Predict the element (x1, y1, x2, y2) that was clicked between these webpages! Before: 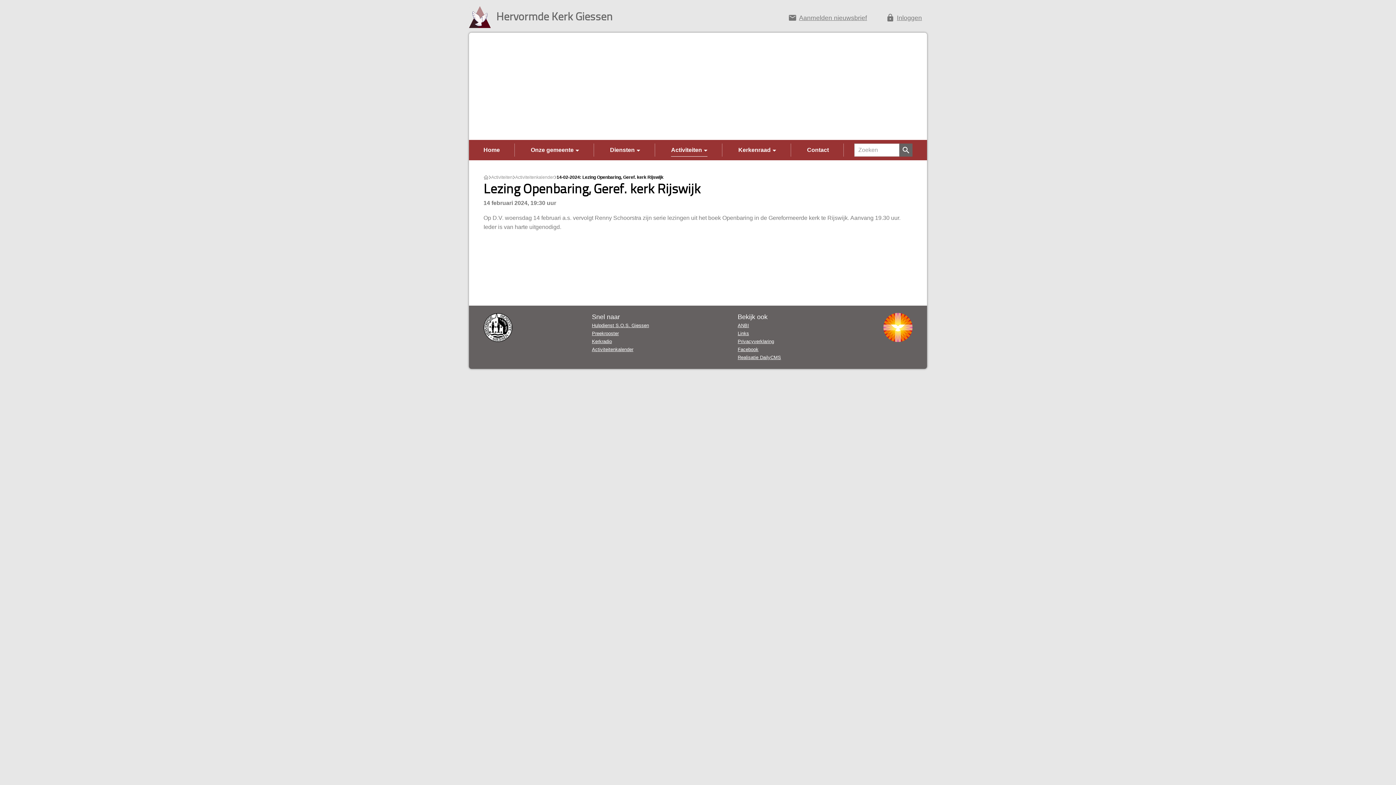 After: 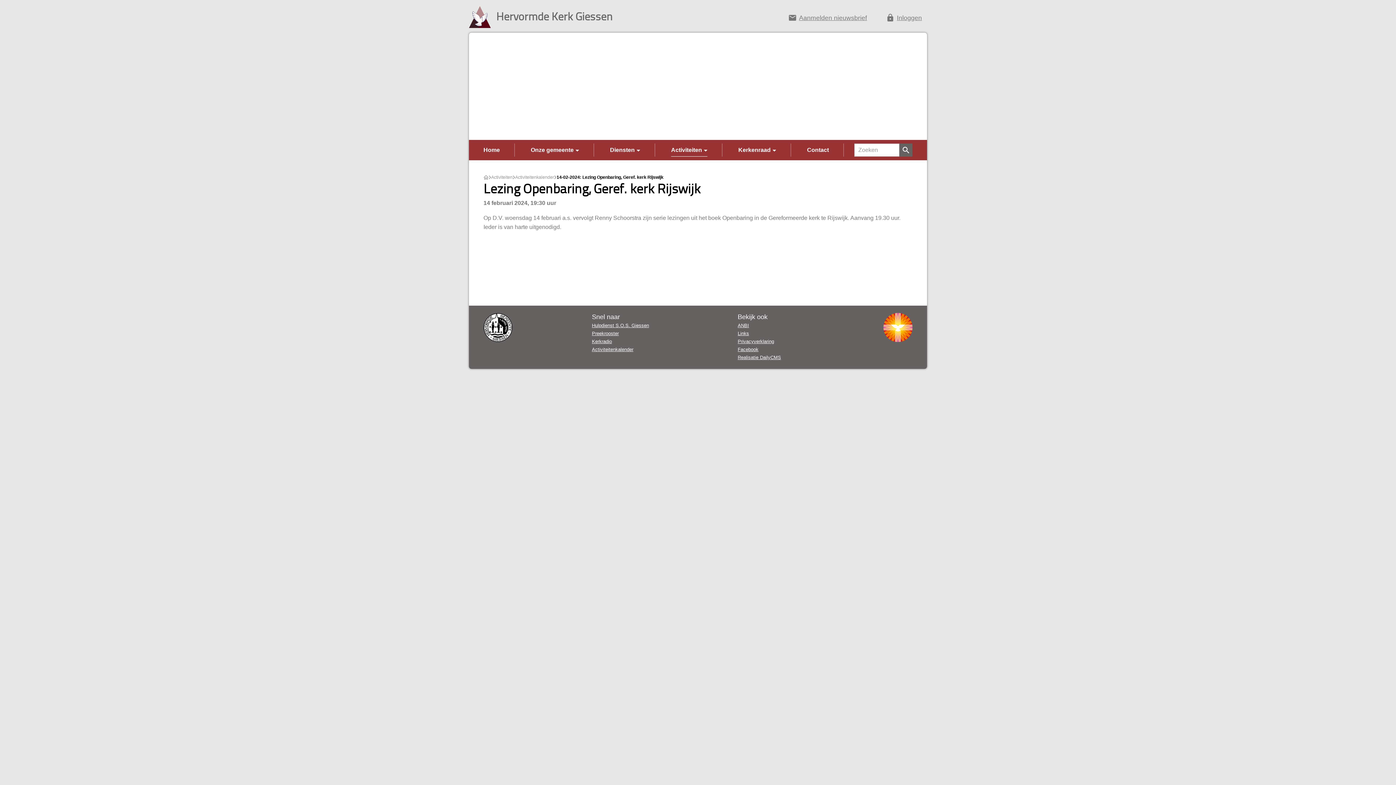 Action: label: Facebook bbox: (737, 346, 758, 352)